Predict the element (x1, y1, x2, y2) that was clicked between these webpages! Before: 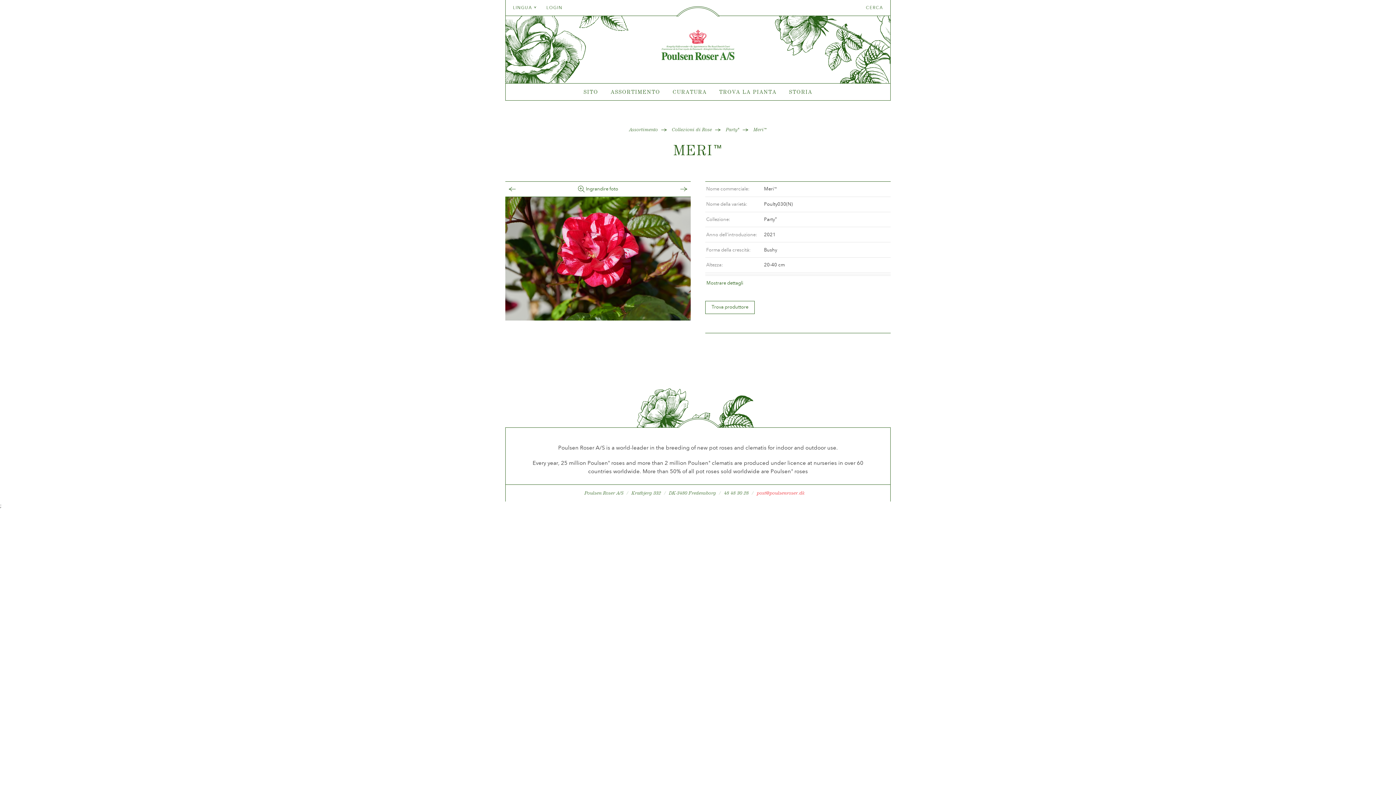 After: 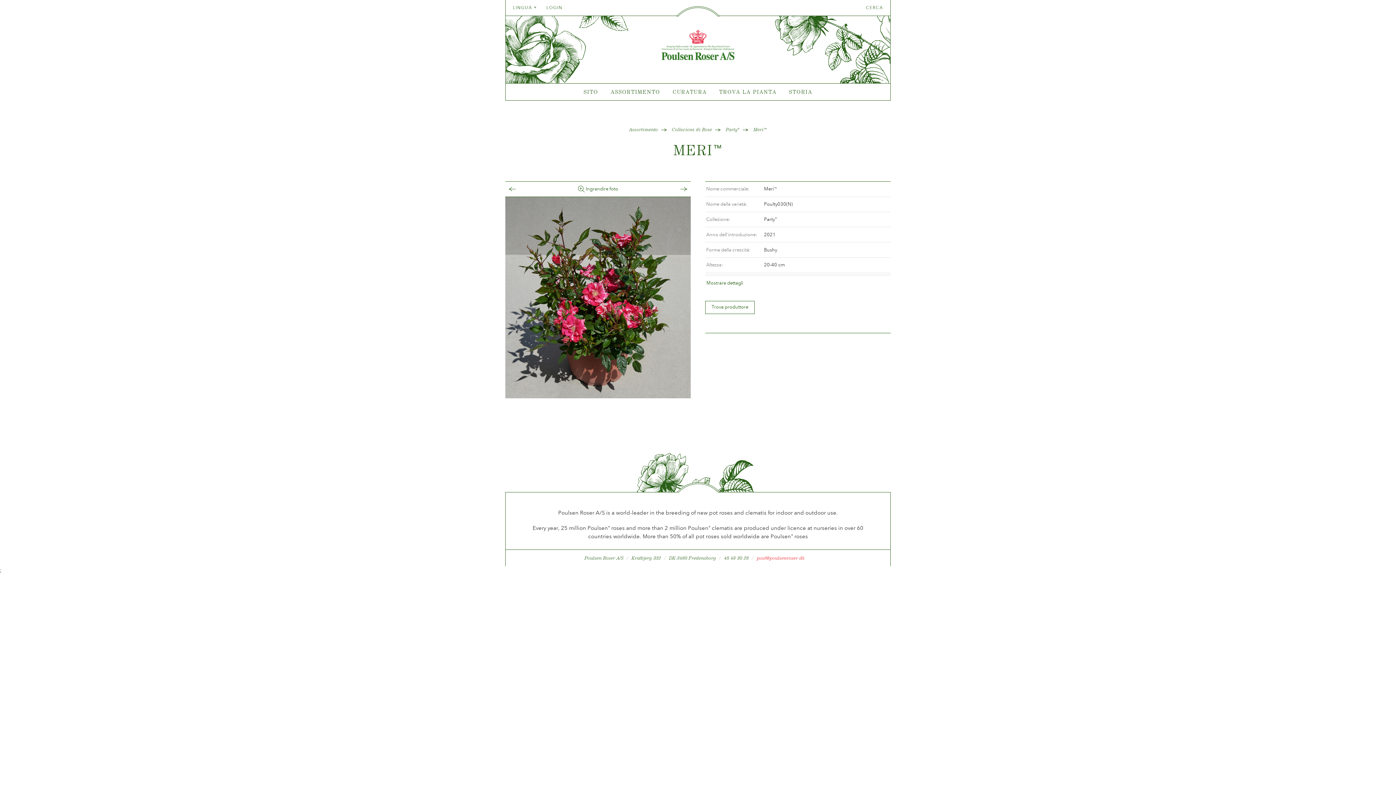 Action: bbox: (665, 181, 687, 196) label: Frem
Next (Right Arrow)